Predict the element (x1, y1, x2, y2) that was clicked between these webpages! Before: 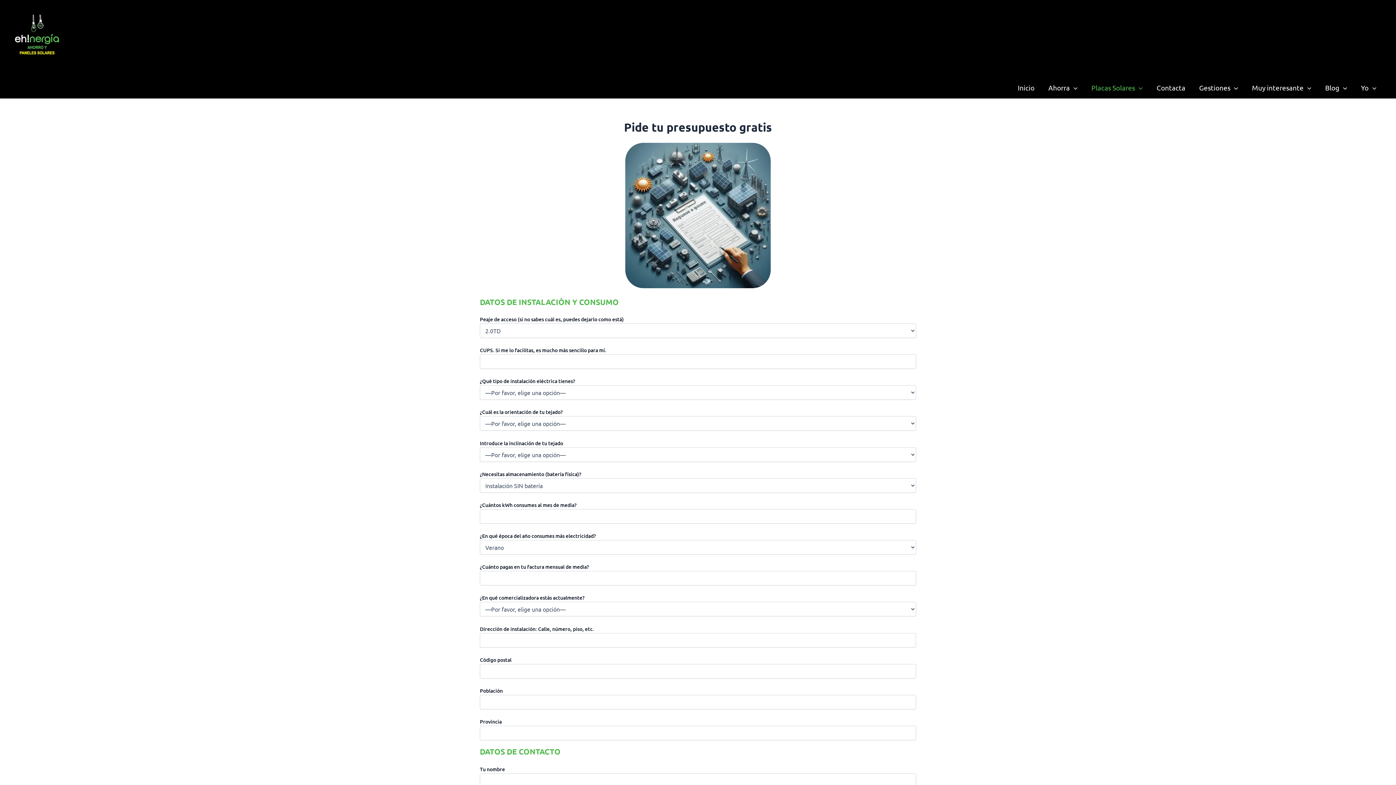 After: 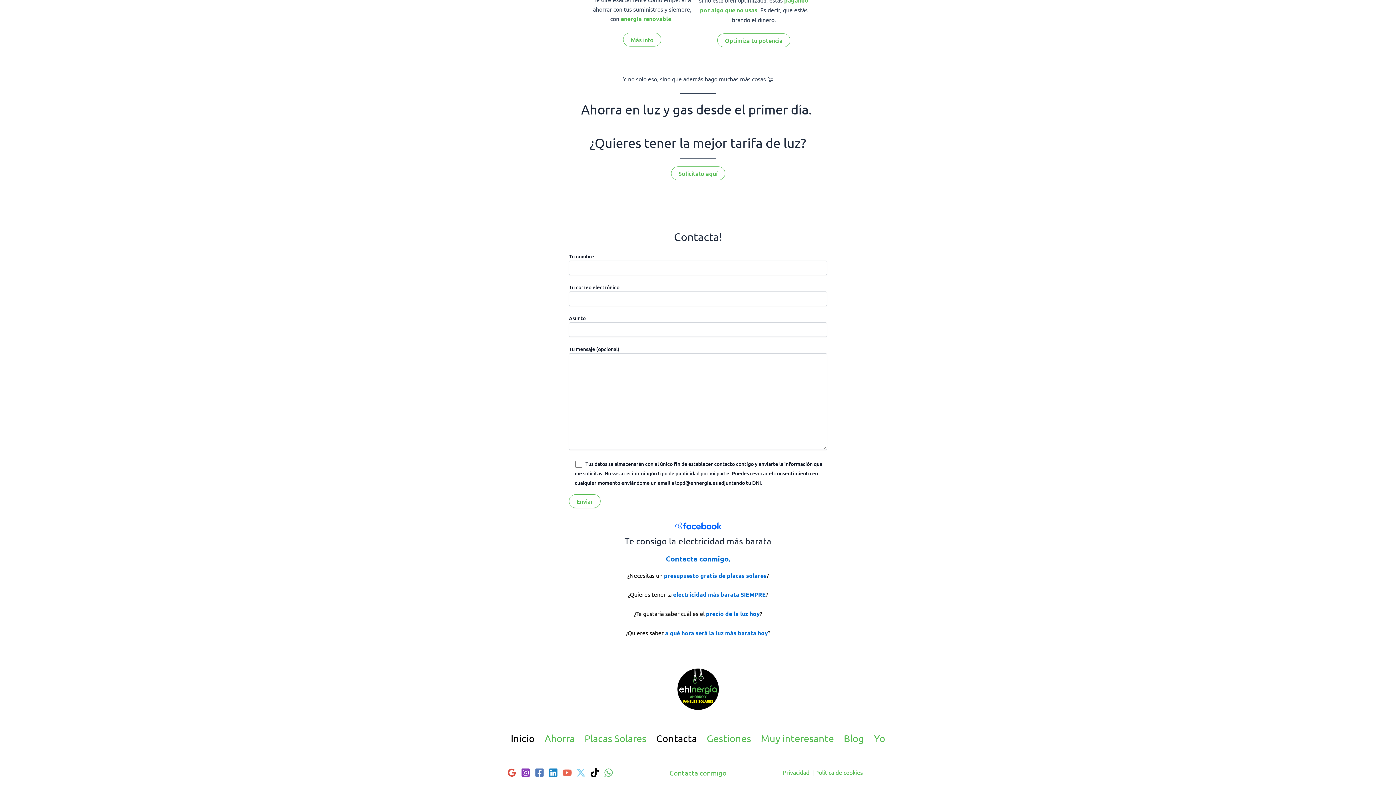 Action: label: Contacta bbox: (1149, 77, 1192, 98)